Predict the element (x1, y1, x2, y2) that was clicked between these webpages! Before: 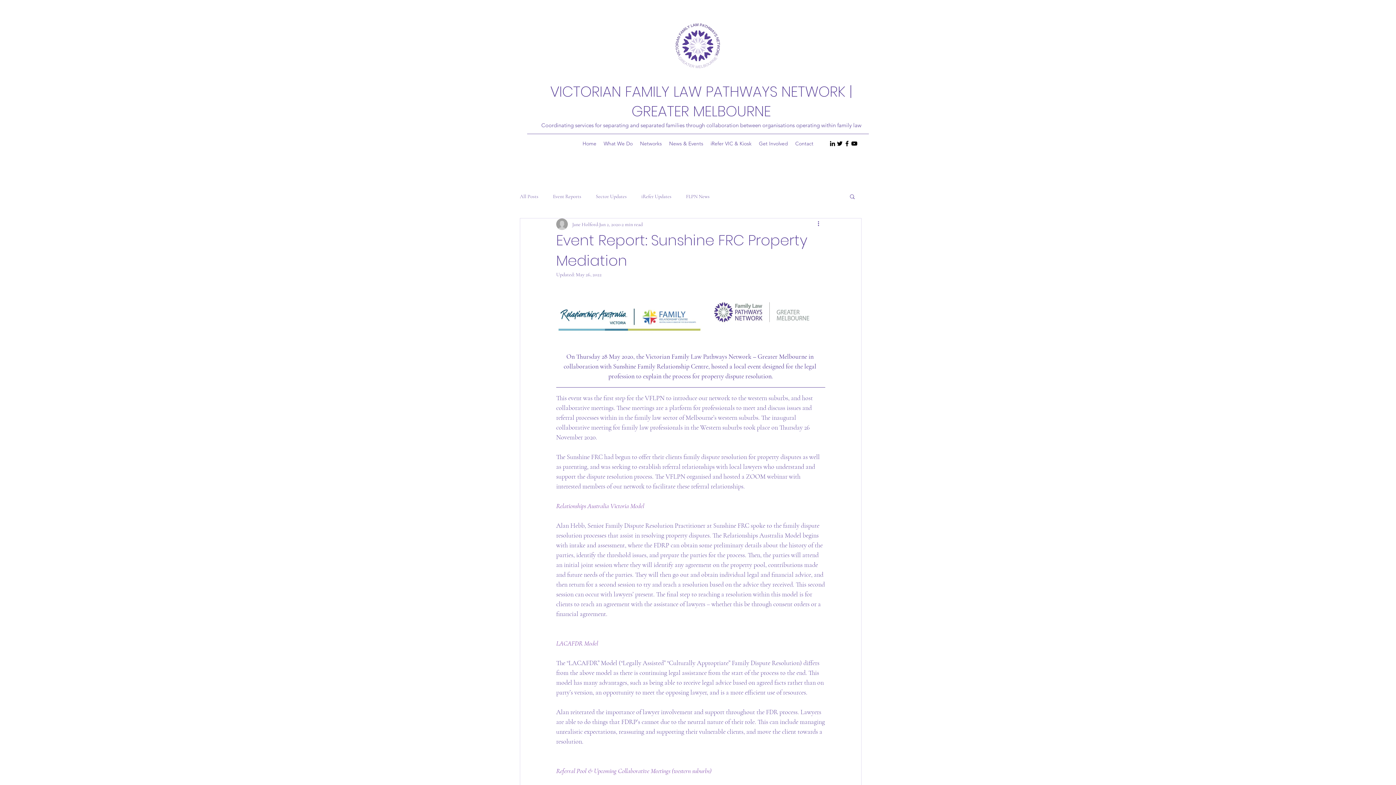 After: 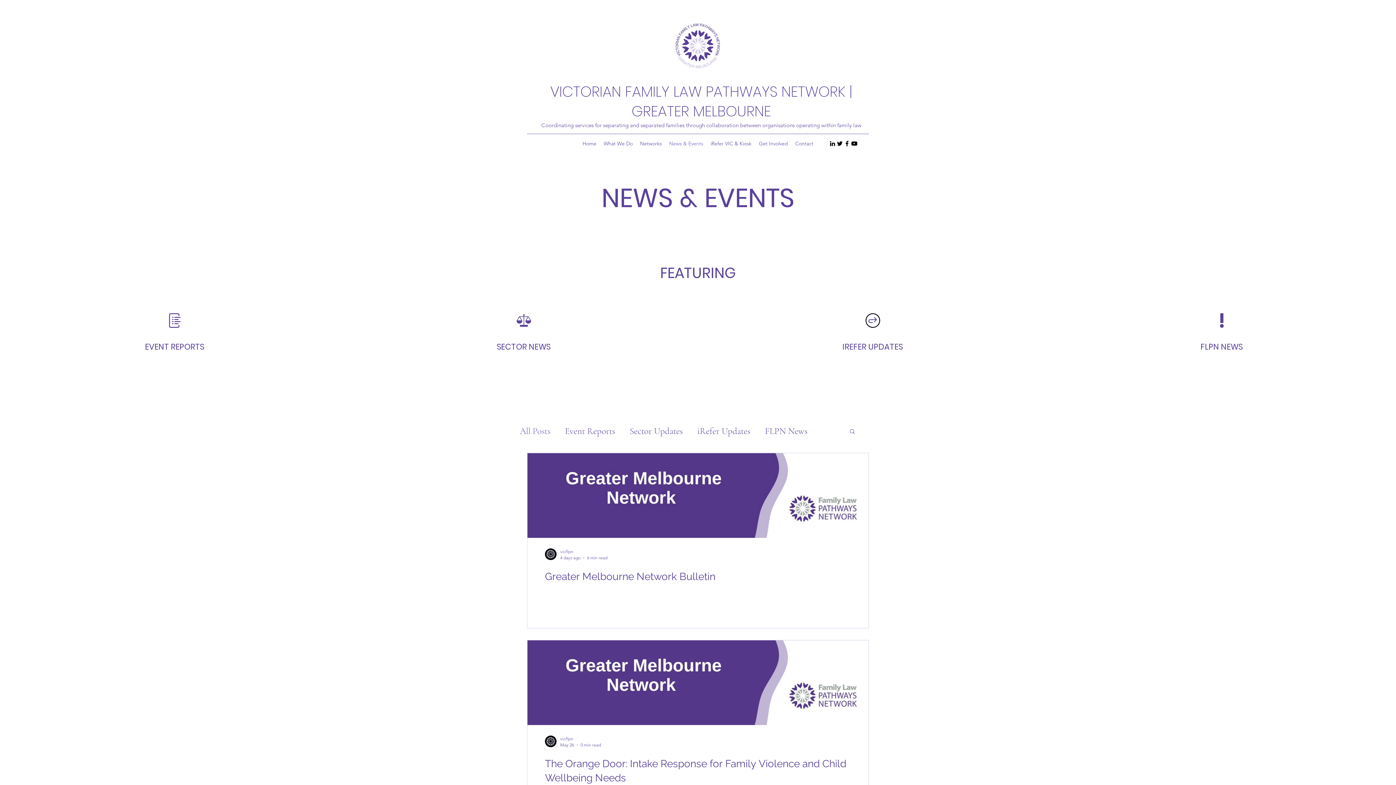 Action: label: All Posts bbox: (520, 192, 538, 199)